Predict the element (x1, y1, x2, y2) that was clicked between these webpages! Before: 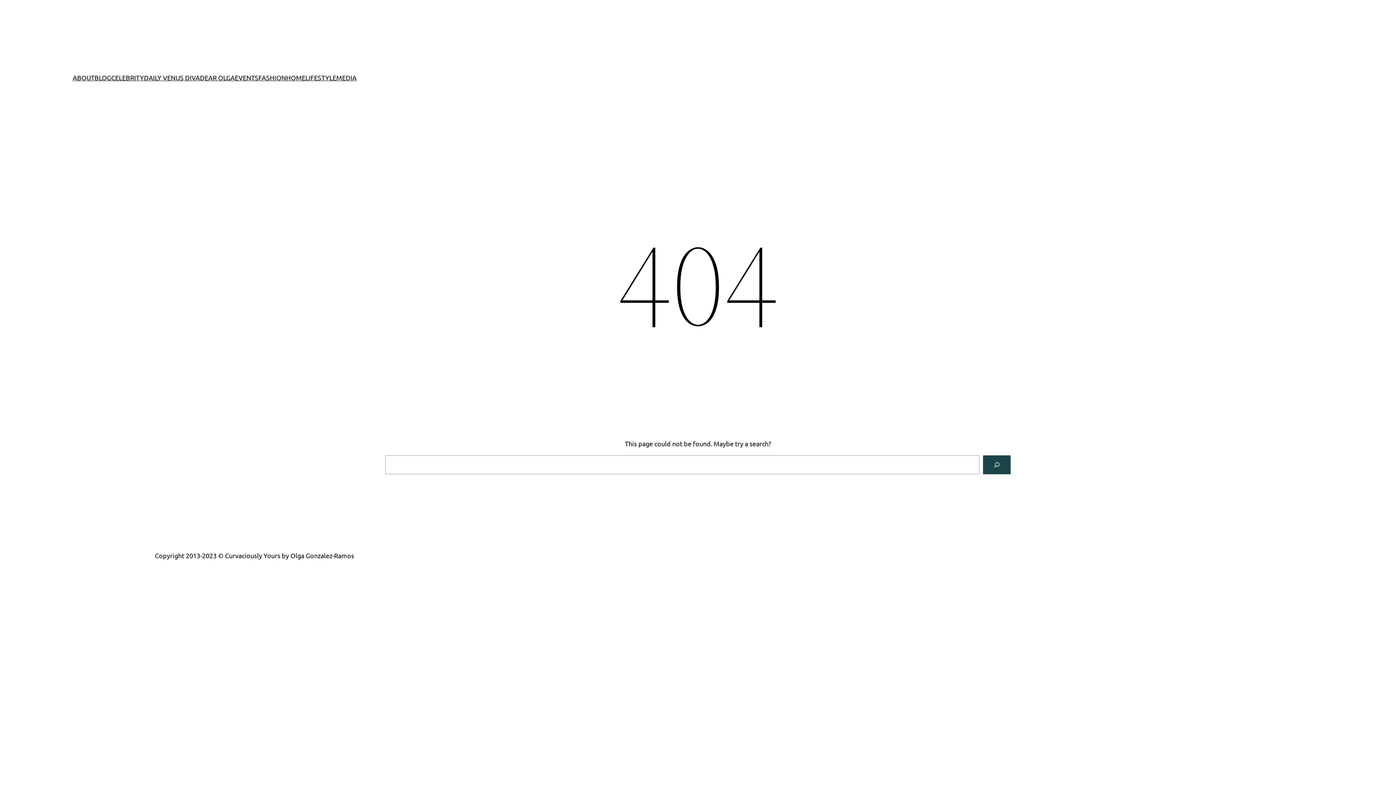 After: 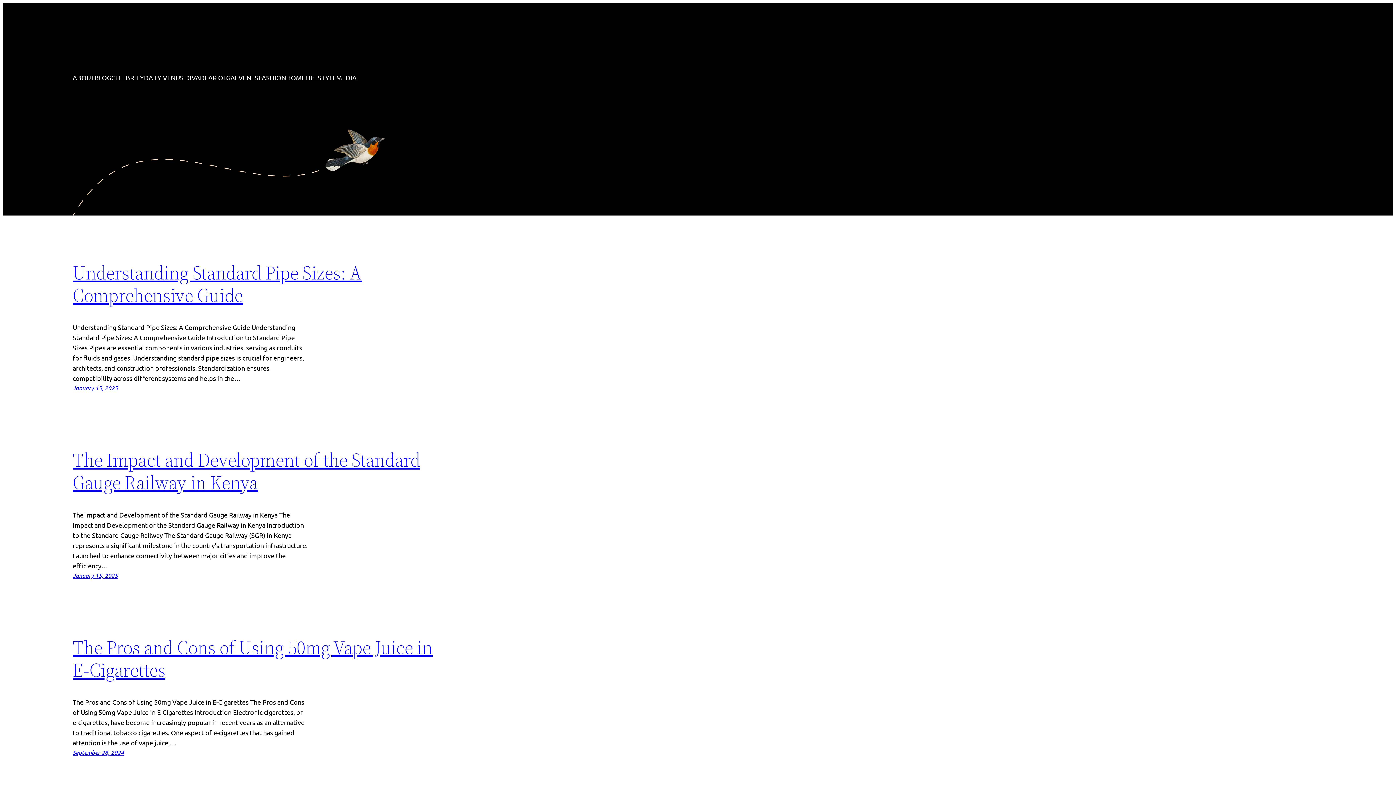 Action: bbox: (94, 72, 111, 82) label: BLOG